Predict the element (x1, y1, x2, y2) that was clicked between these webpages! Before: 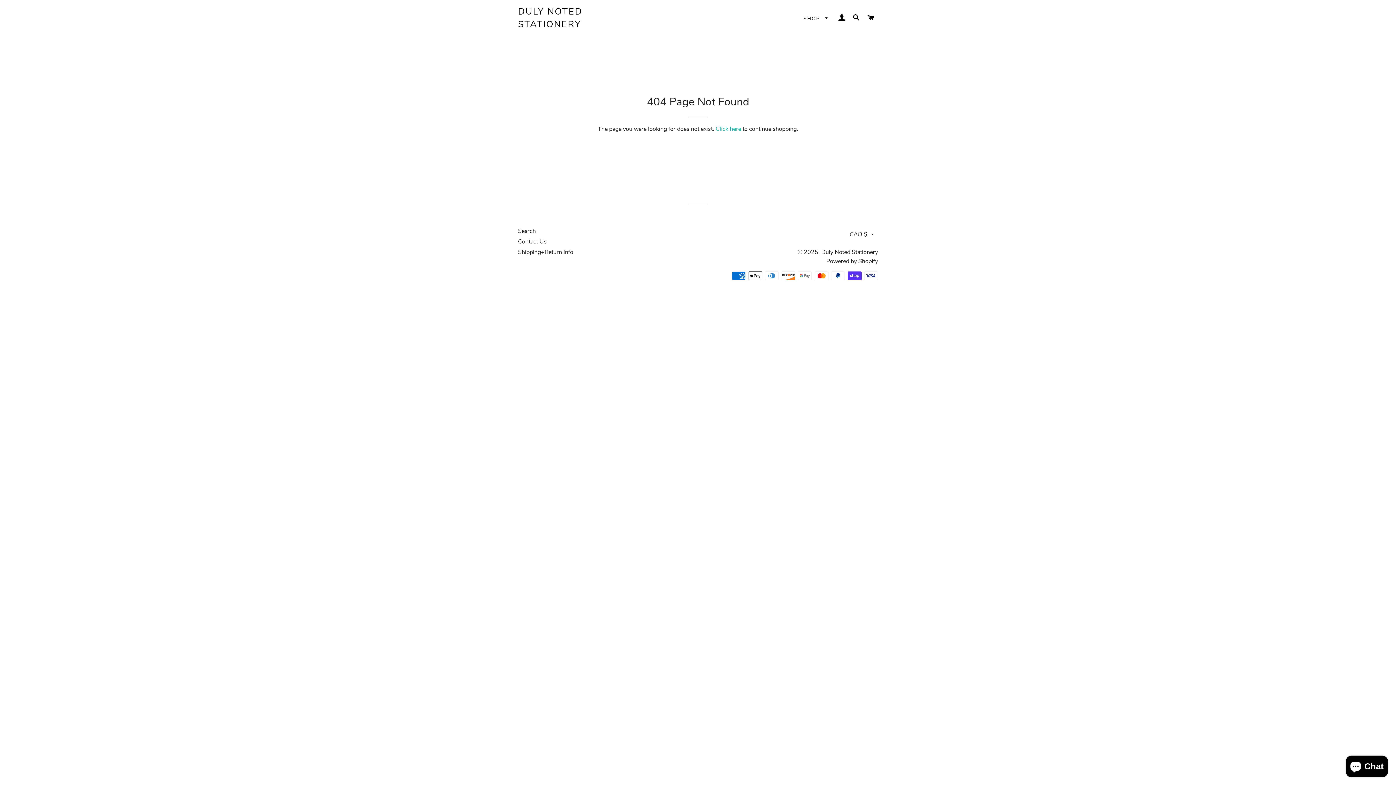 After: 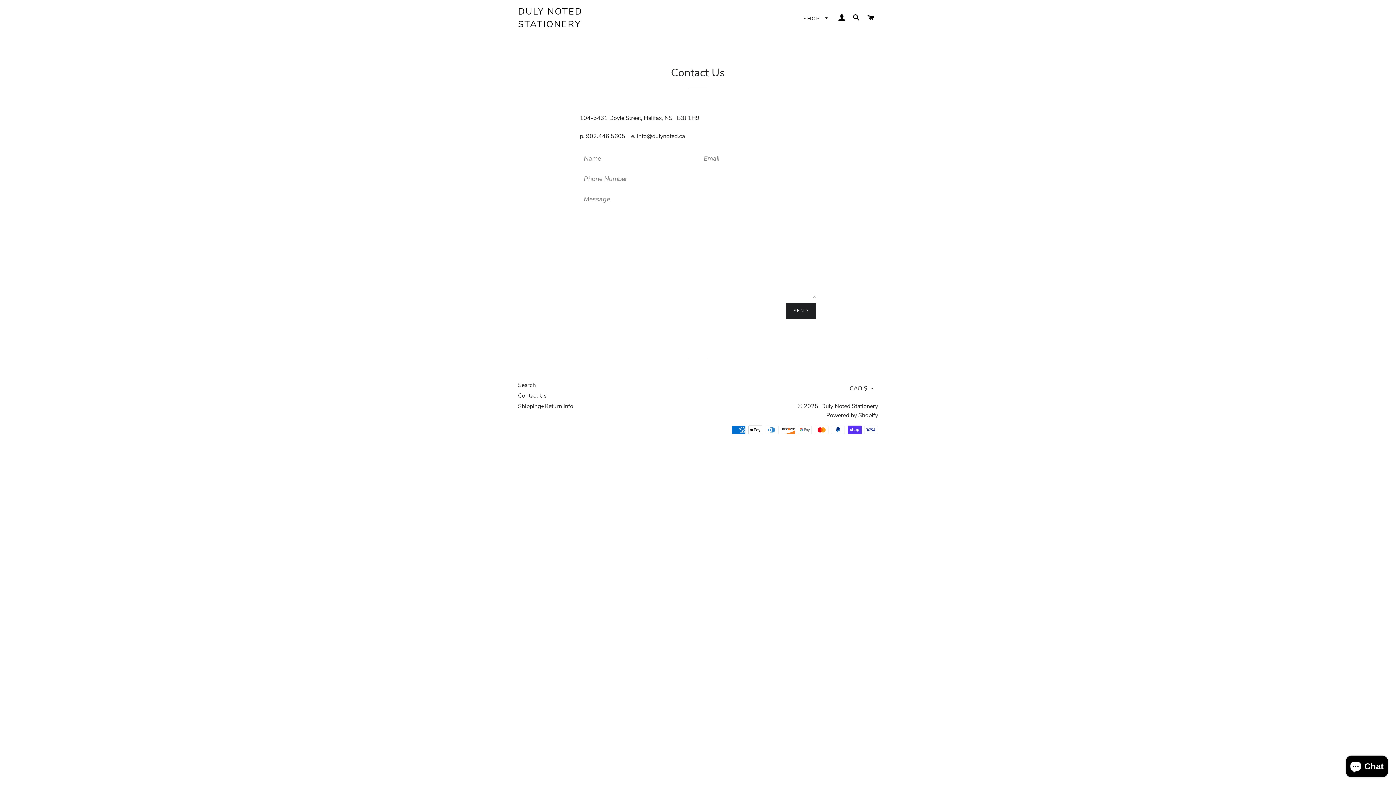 Action: bbox: (518, 237, 546, 245) label: Contact Us